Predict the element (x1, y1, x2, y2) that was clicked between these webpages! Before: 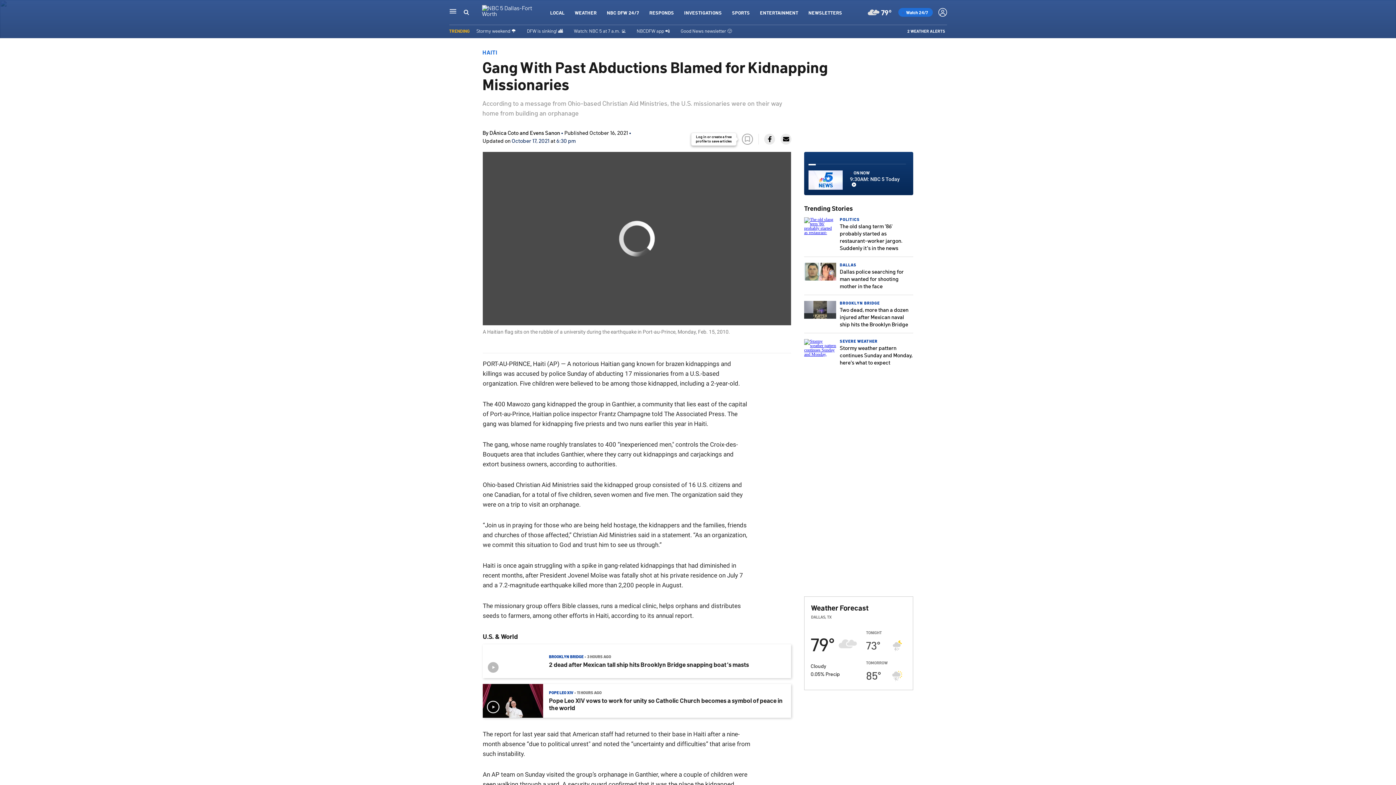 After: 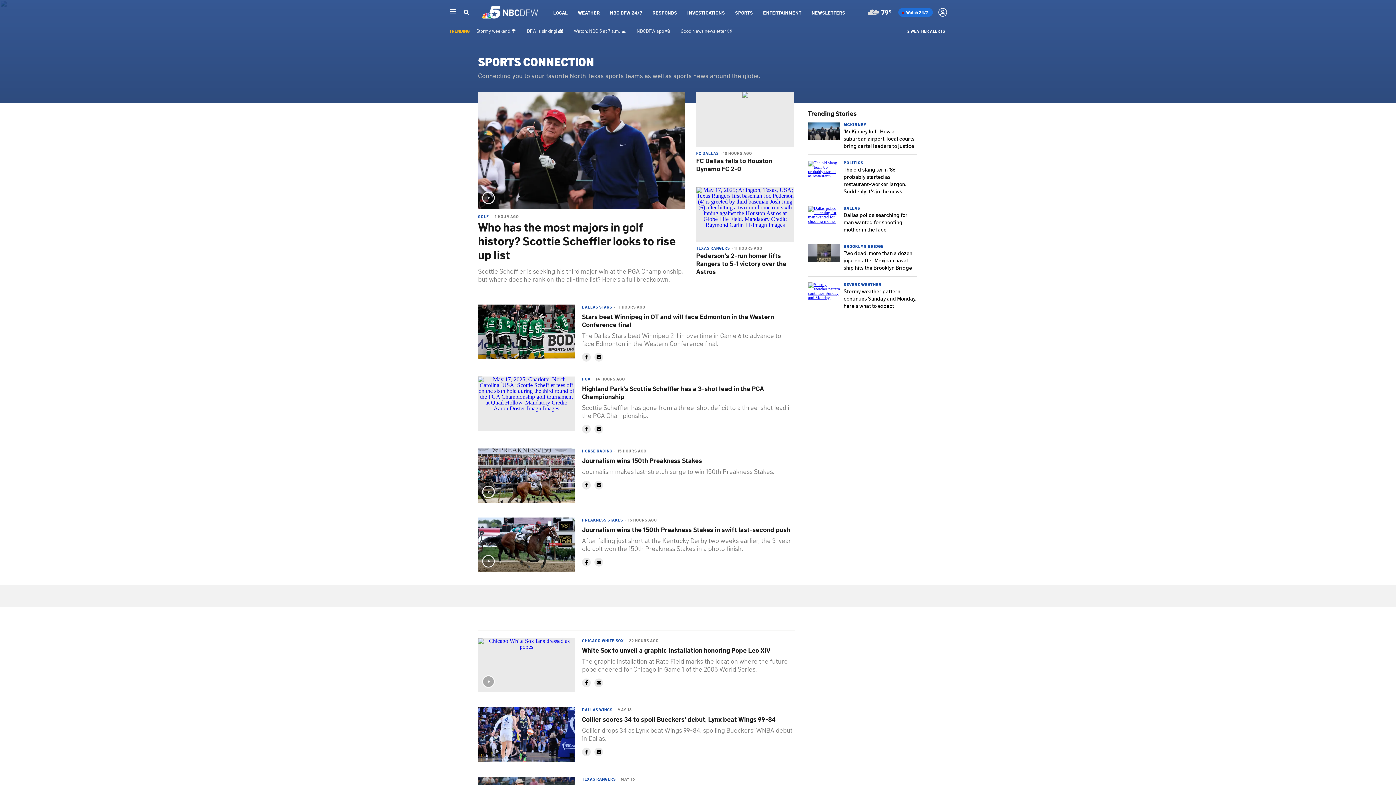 Action: label: SPORTS bbox: (732, 9, 750, 15)